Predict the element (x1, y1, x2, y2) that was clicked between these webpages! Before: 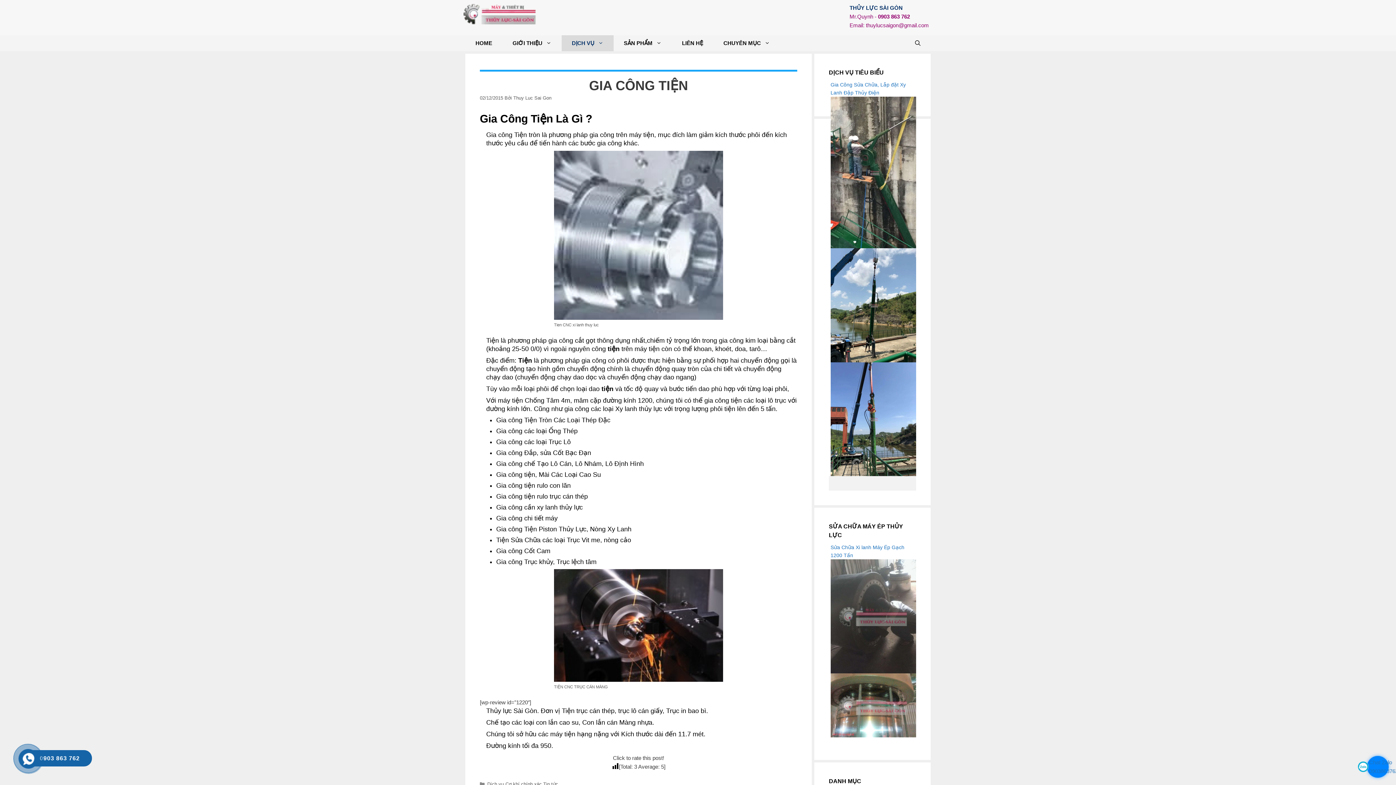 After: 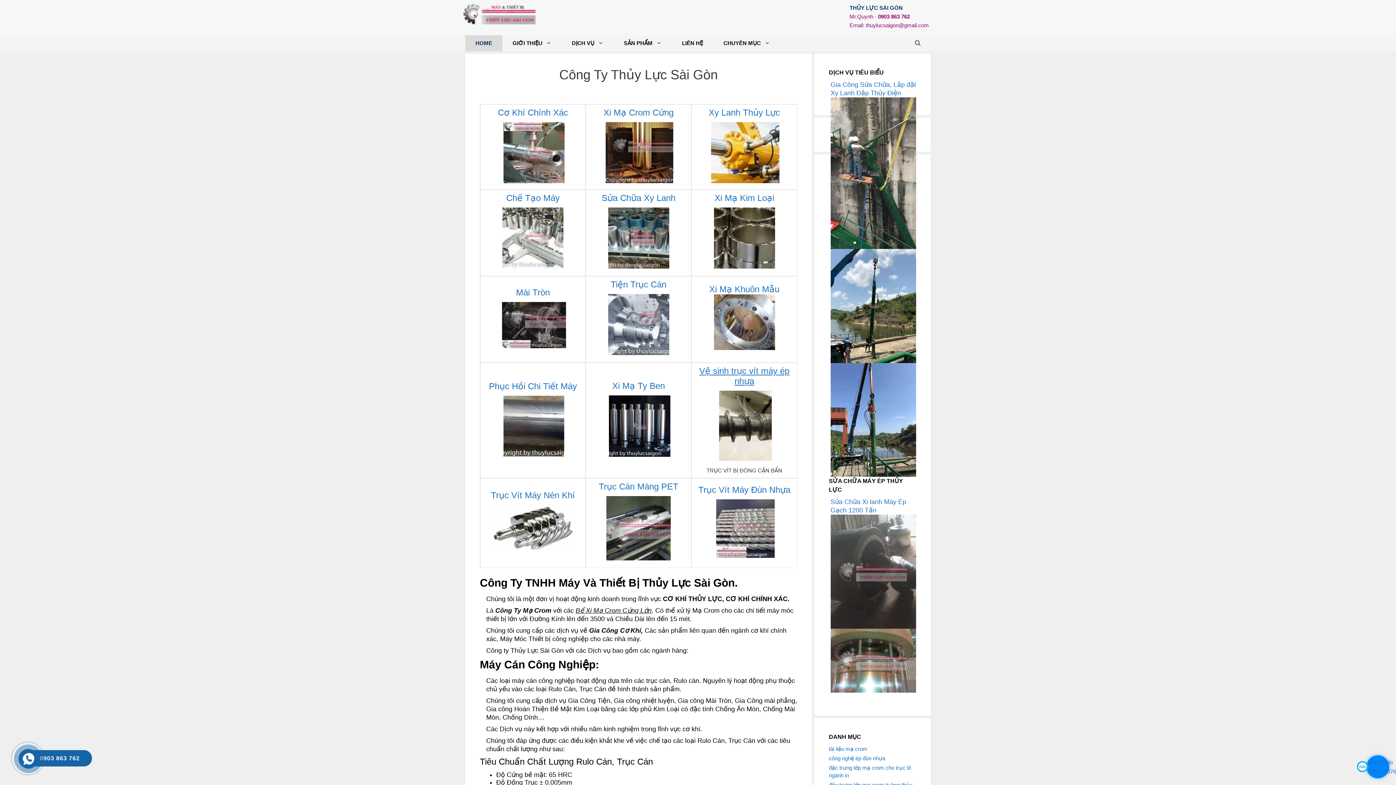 Action: bbox: (463, 10, 536, 16)